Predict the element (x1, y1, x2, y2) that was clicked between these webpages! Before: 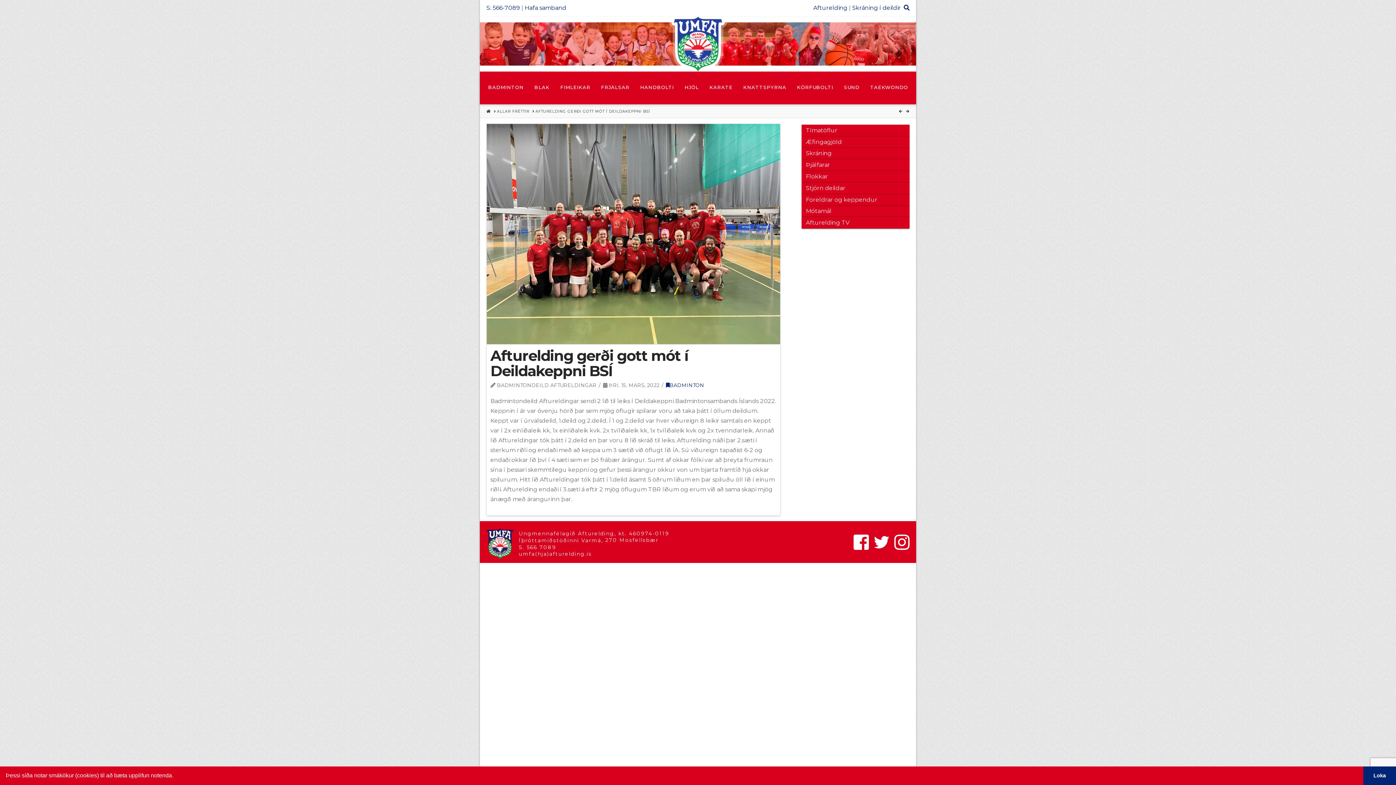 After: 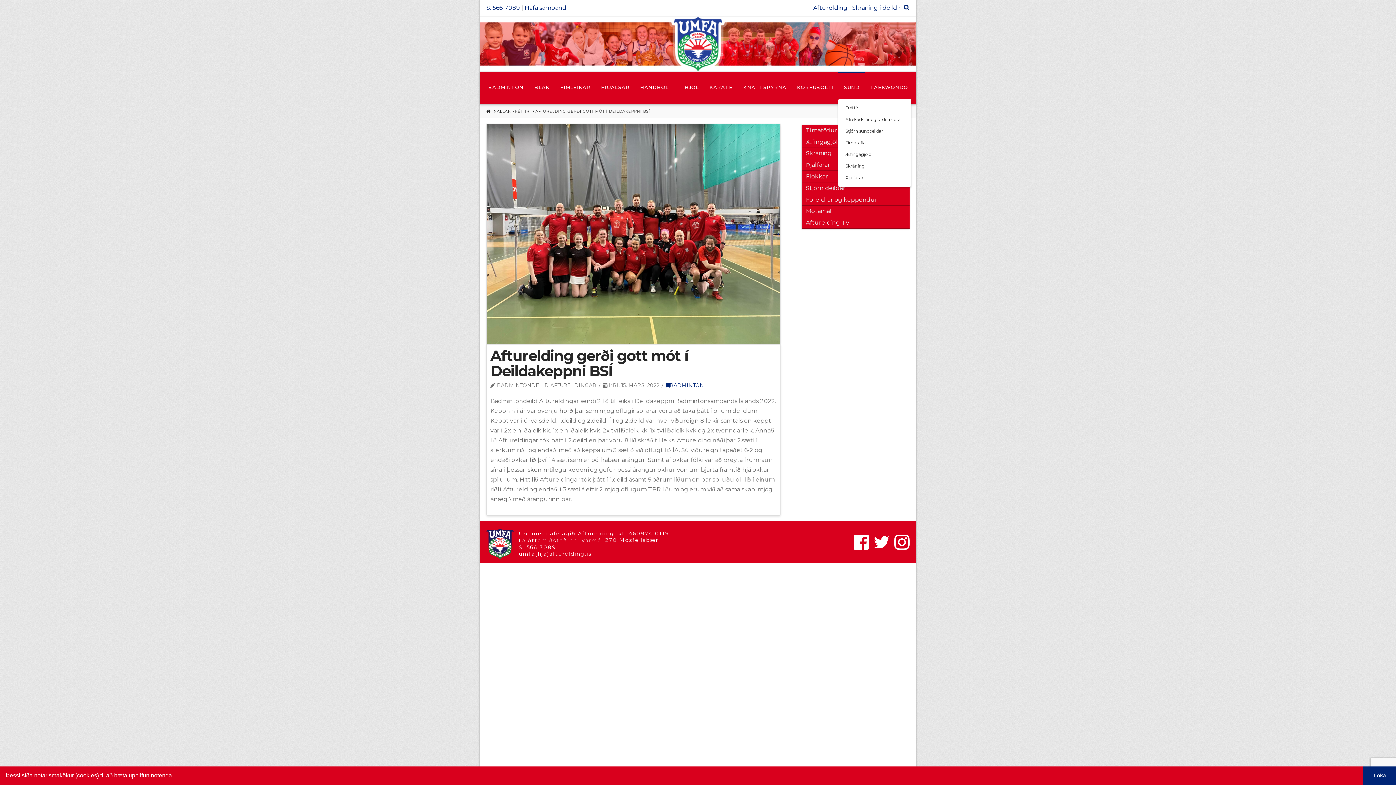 Action: label: SUND bbox: (838, 71, 864, 104)